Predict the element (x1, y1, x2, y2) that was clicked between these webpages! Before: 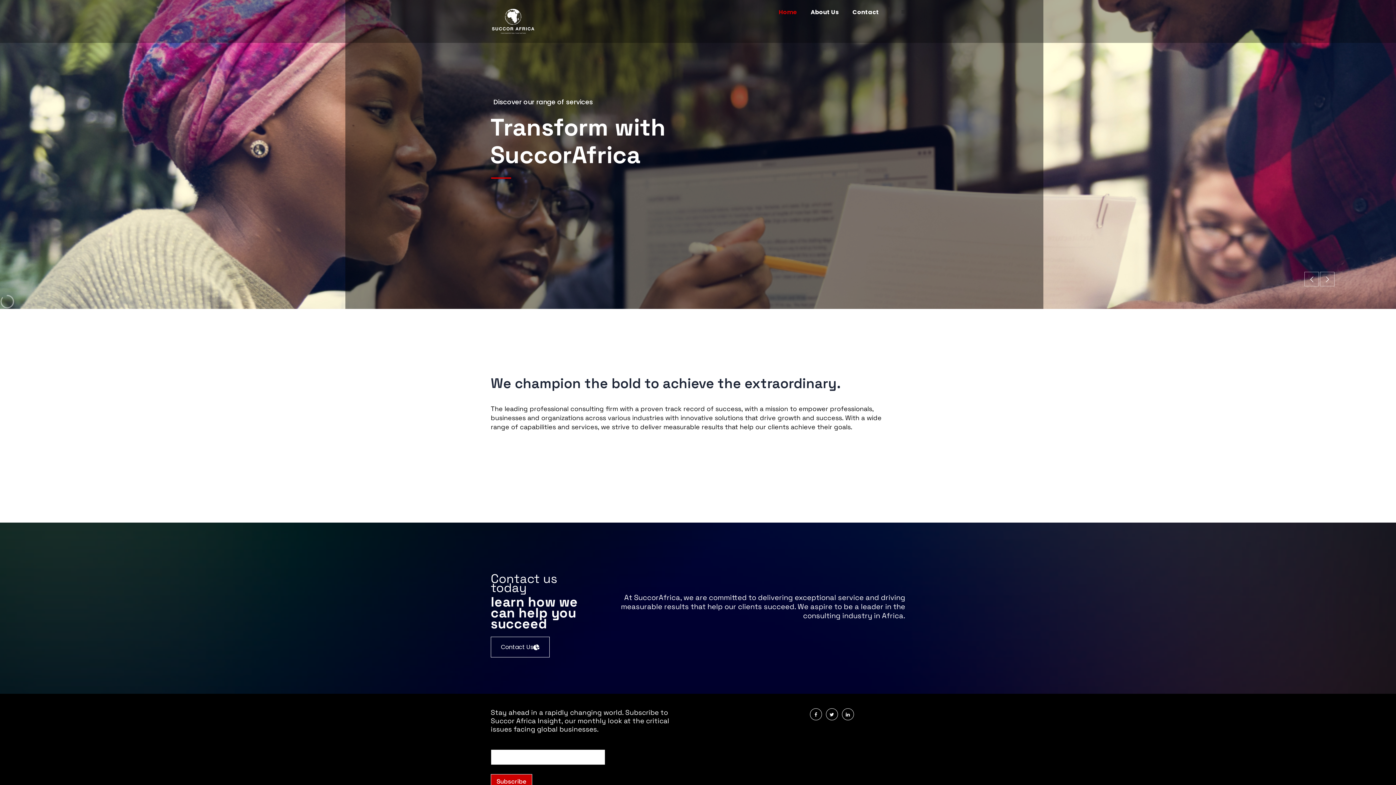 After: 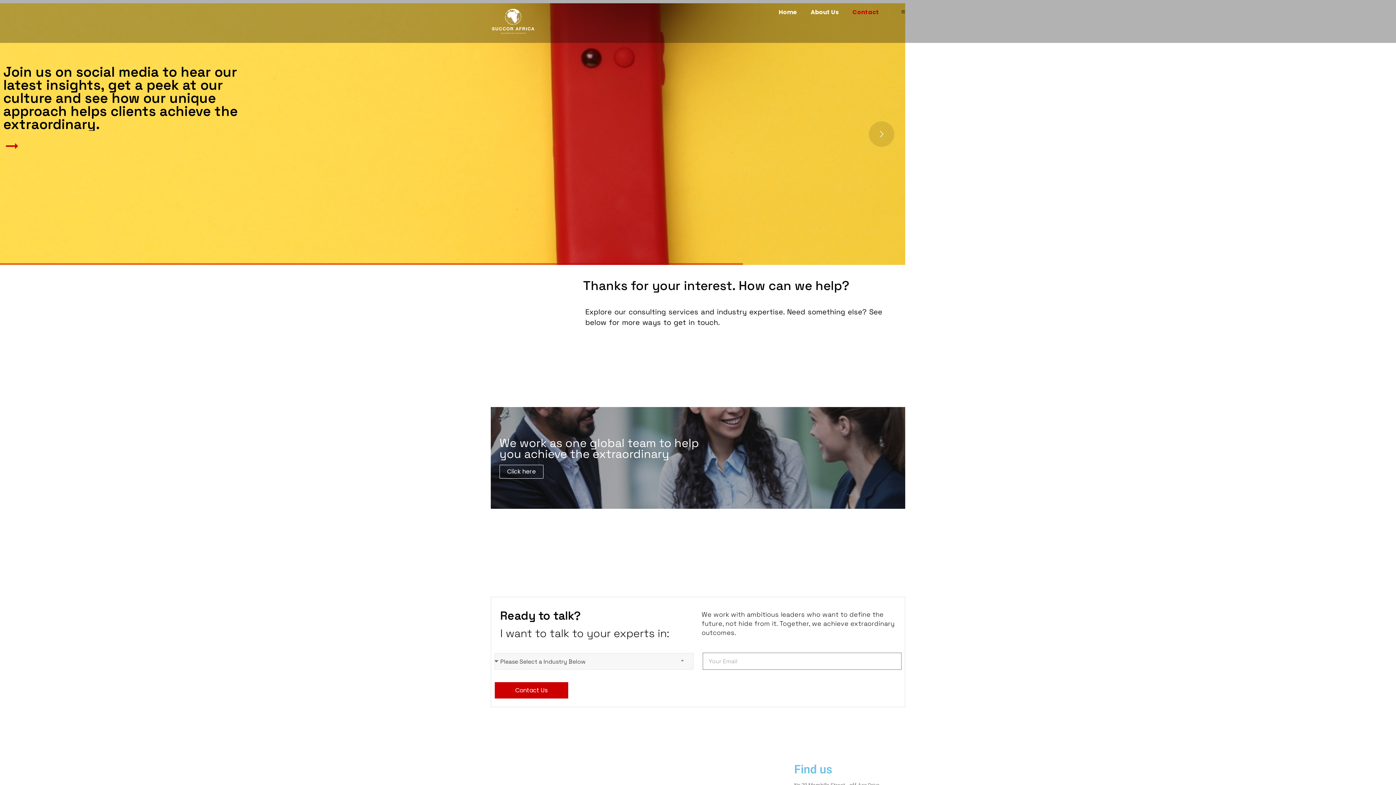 Action: label: Contact bbox: (846, 0, 885, 24)